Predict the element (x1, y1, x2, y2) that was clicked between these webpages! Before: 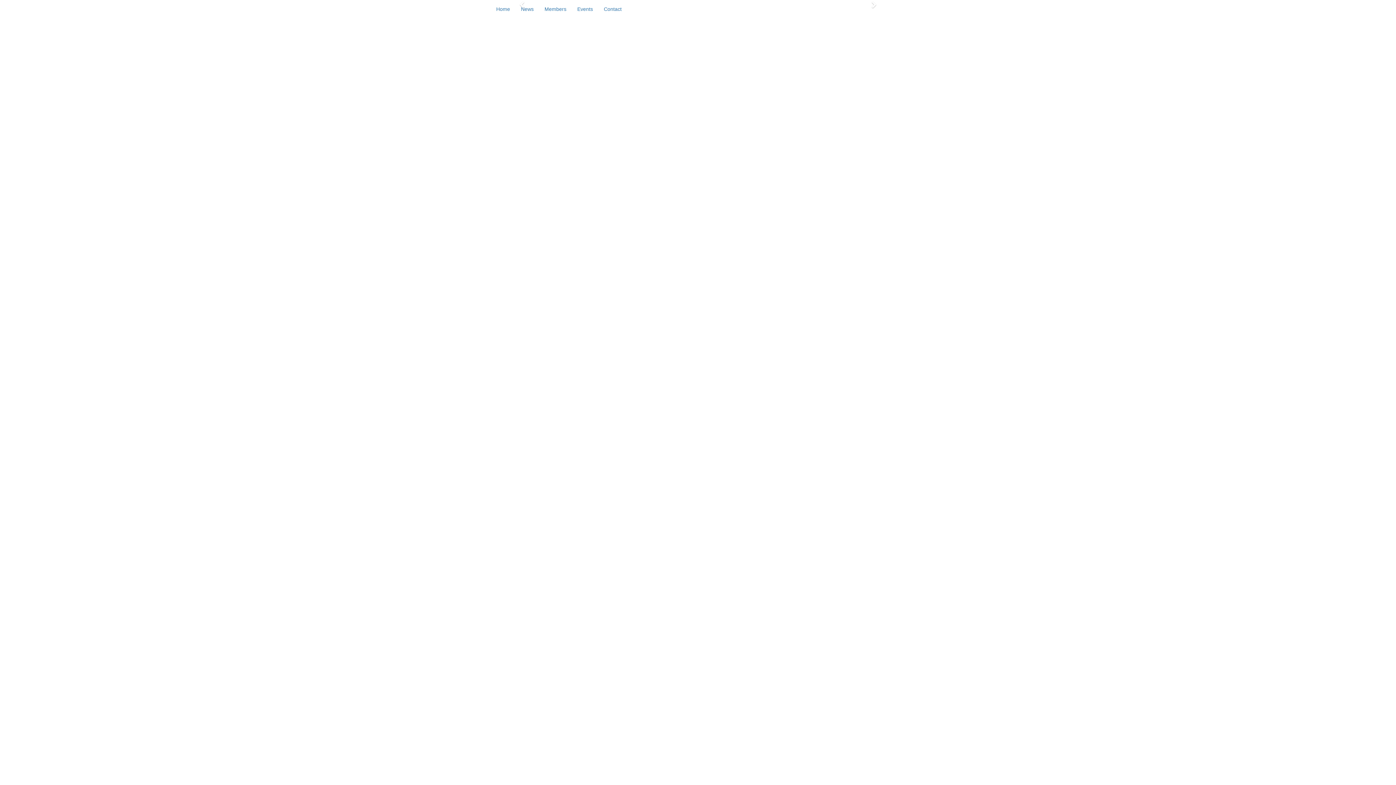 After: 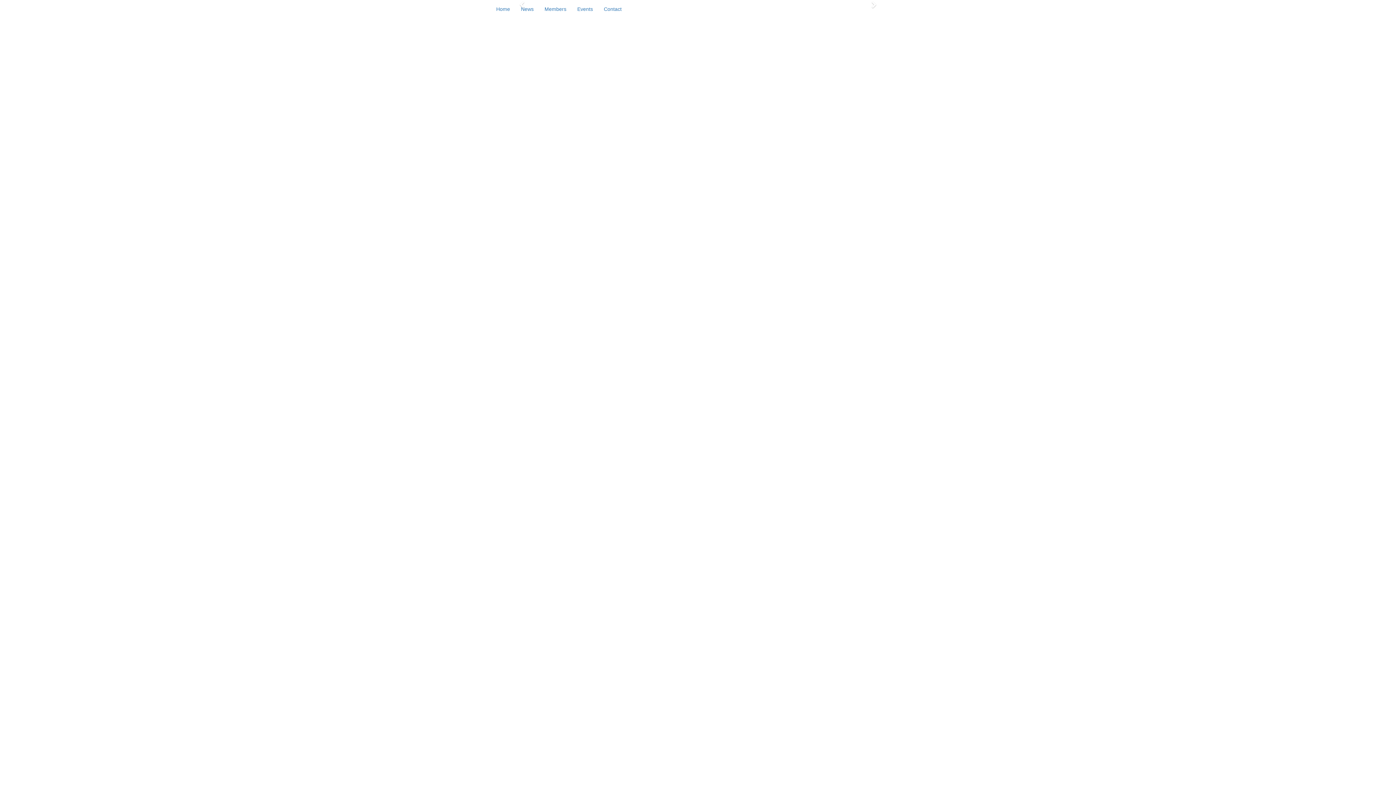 Action: label: Members bbox: (539, 0, 572, 18)